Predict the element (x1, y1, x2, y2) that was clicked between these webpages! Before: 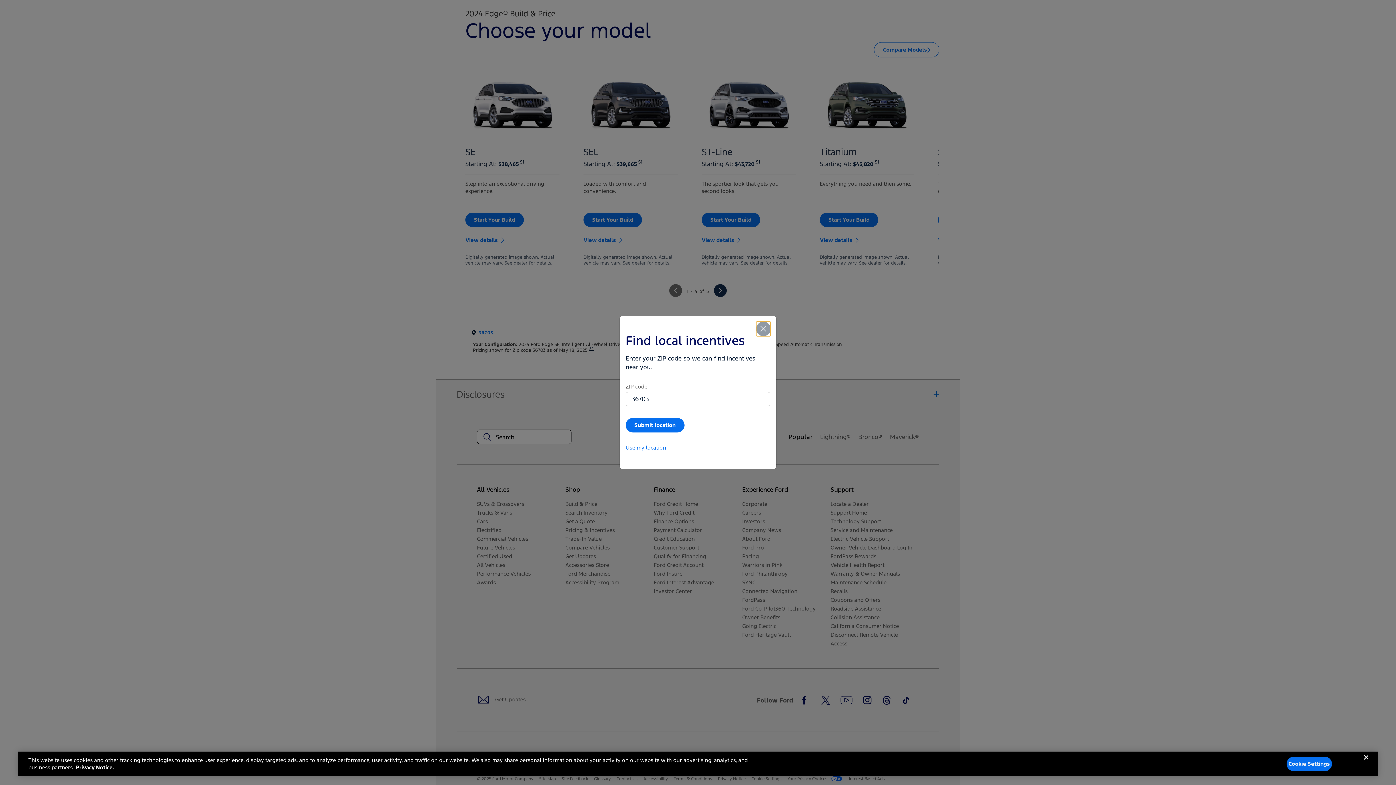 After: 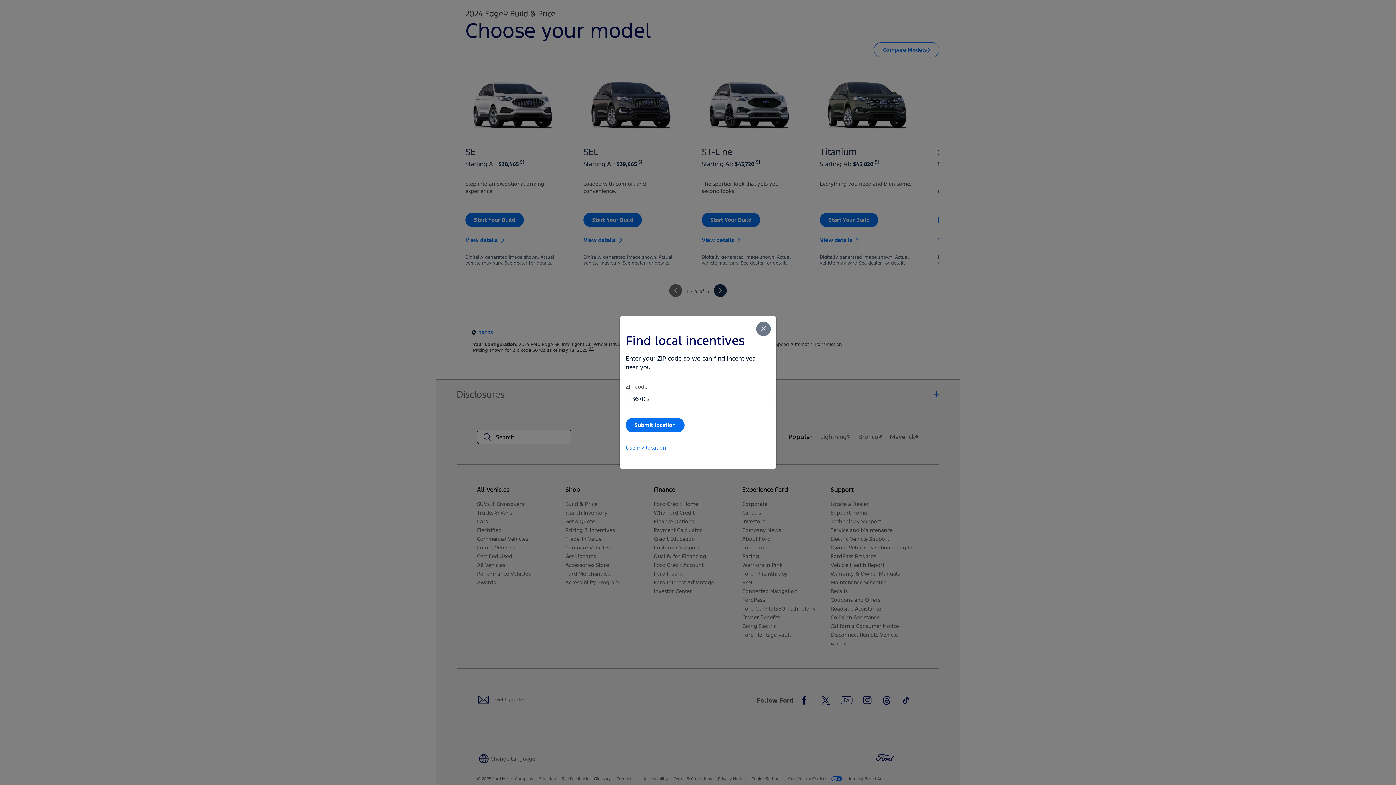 Action: label: Close bbox: (1358, 755, 1374, 771)